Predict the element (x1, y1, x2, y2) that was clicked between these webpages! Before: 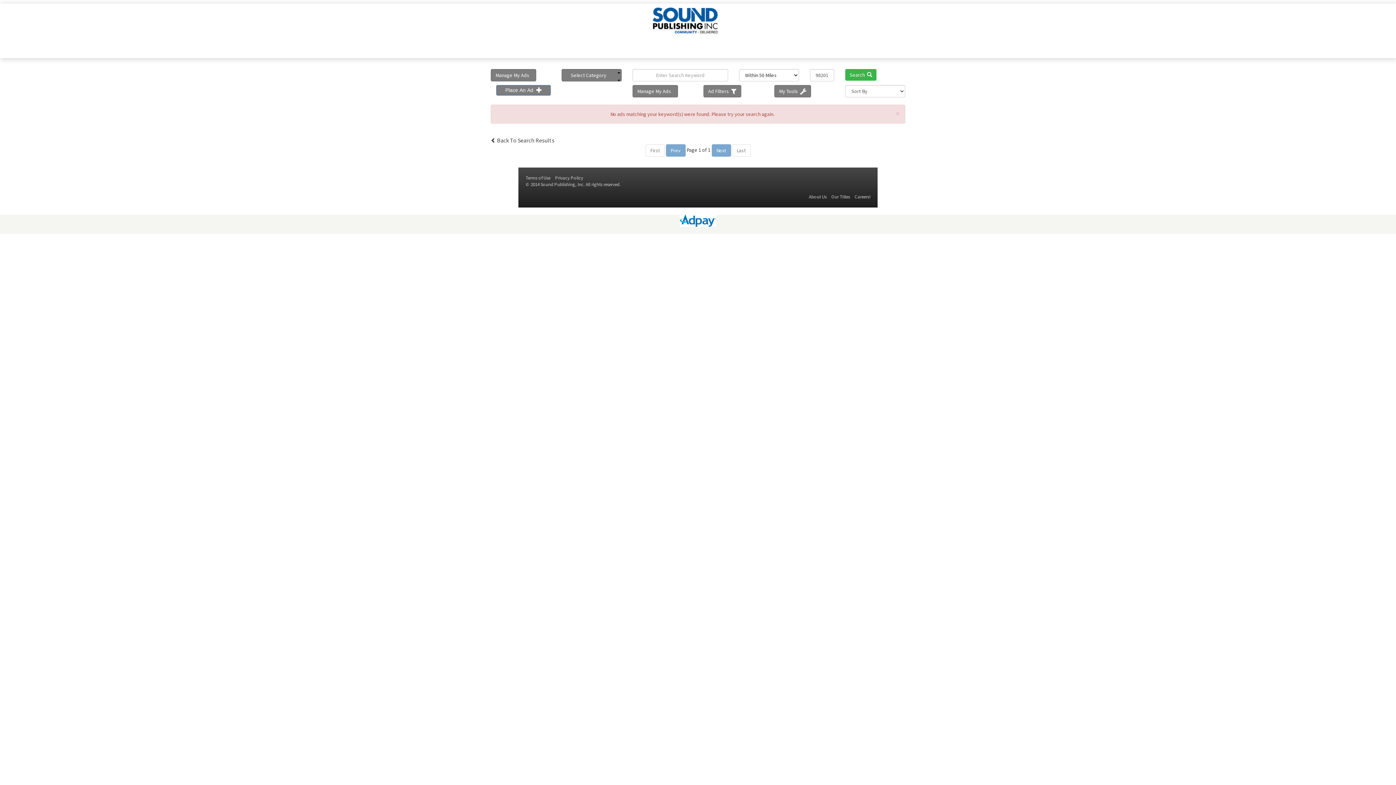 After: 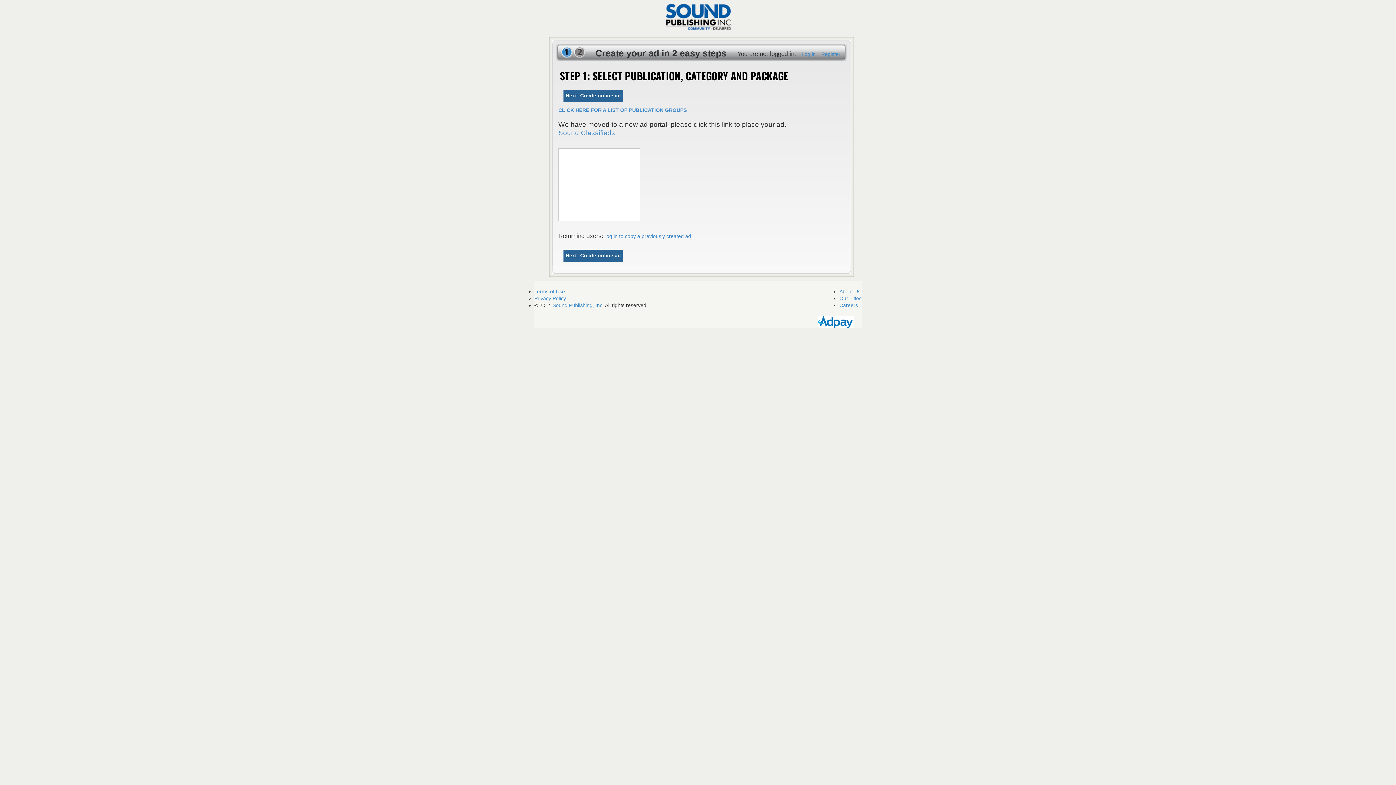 Action: bbox: (496, 85, 550, 95) label: Place An Ad  